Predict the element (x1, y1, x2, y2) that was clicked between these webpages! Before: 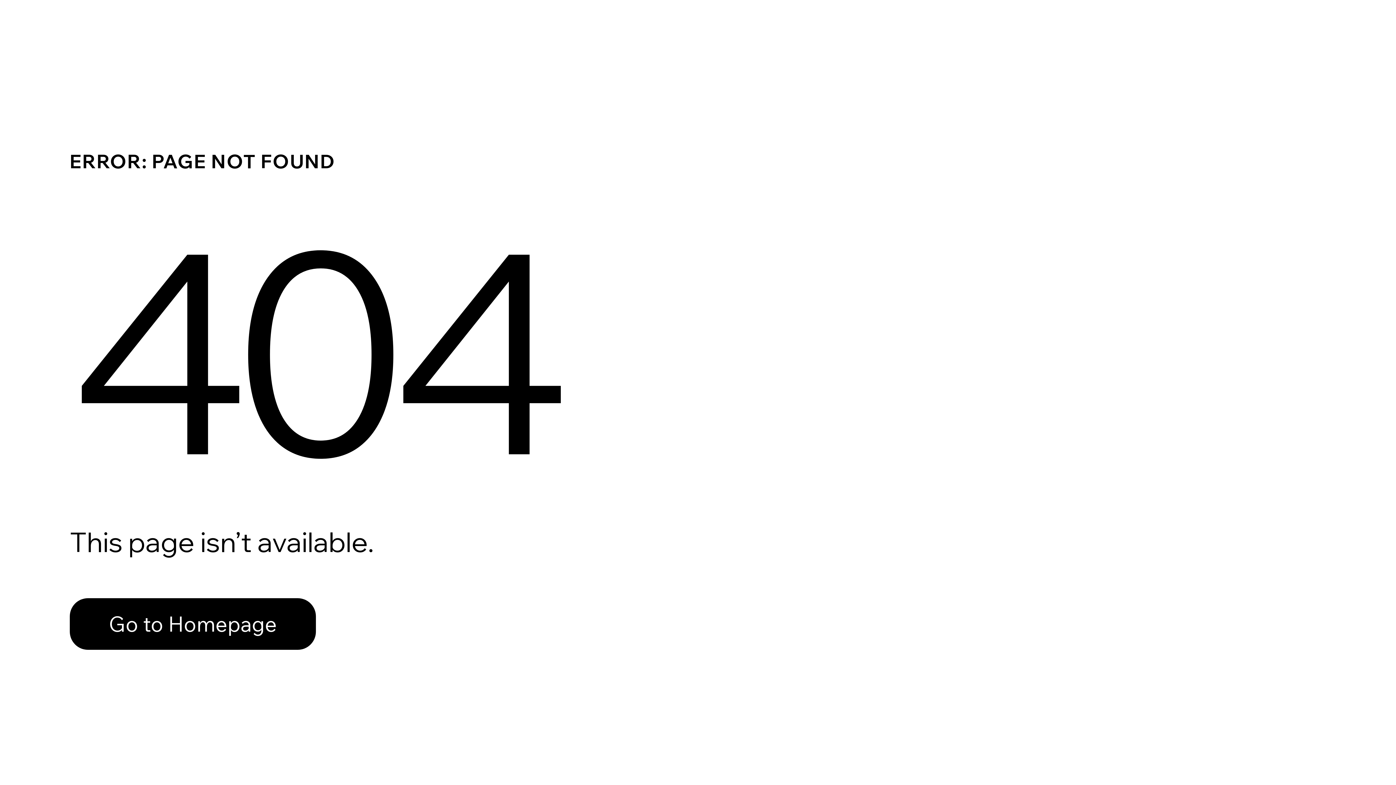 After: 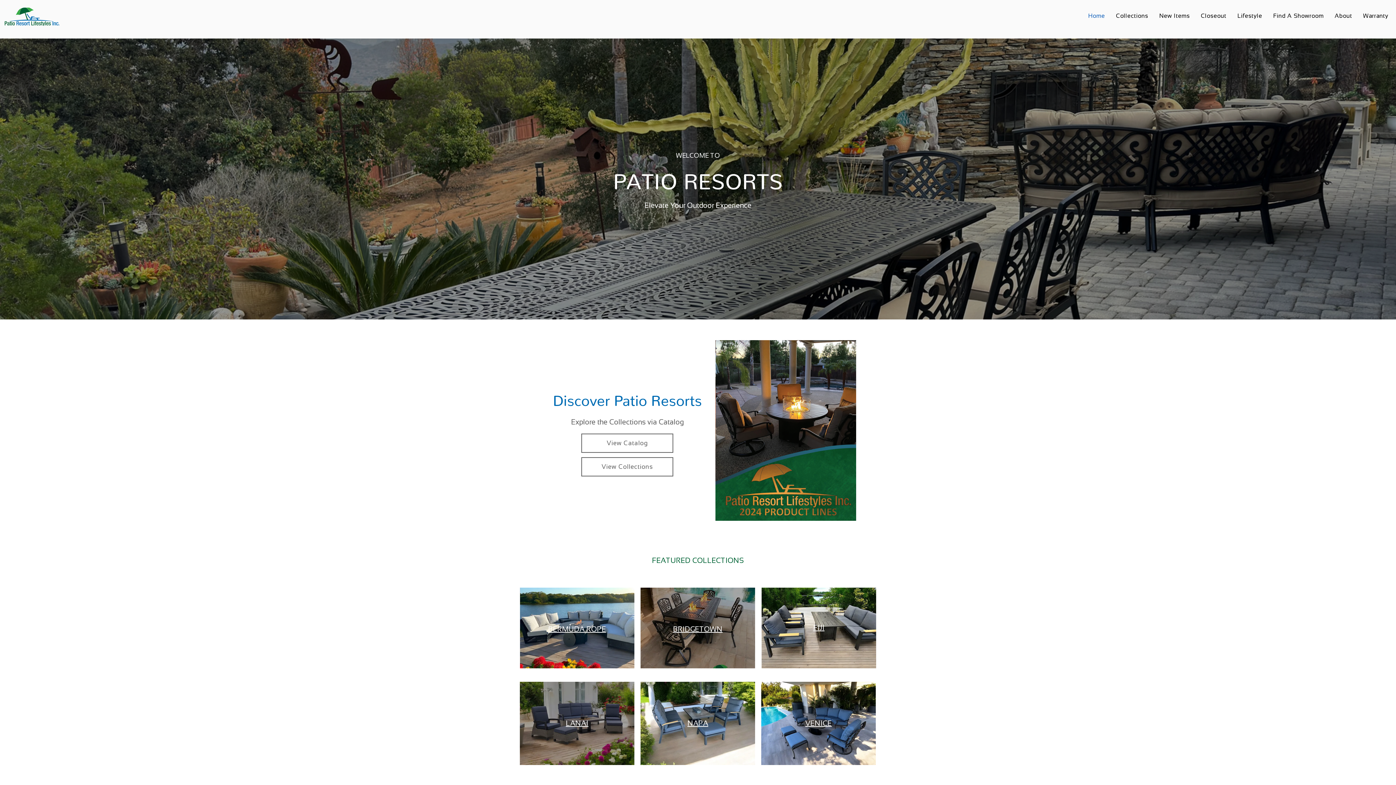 Action: bbox: (69, 598, 316, 650) label: Go to Homepage